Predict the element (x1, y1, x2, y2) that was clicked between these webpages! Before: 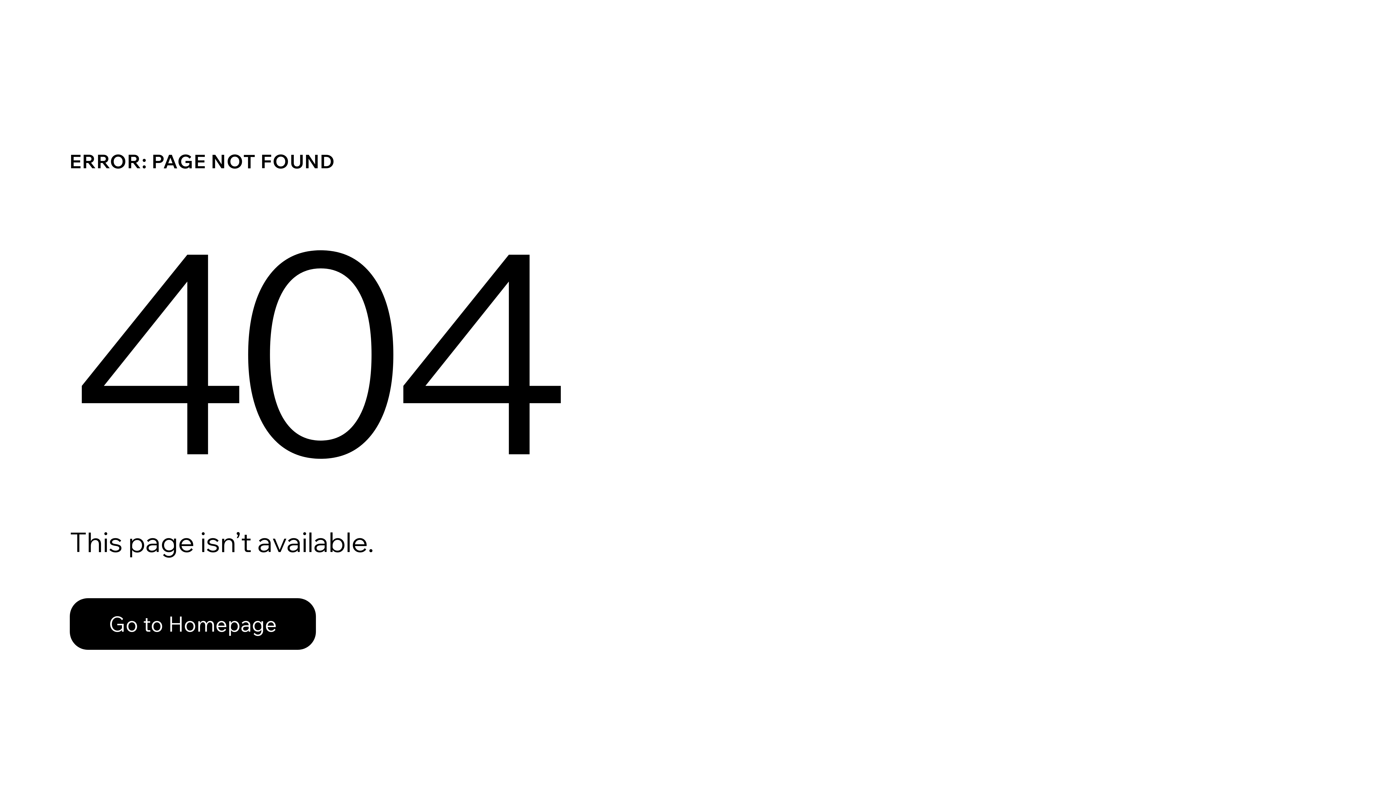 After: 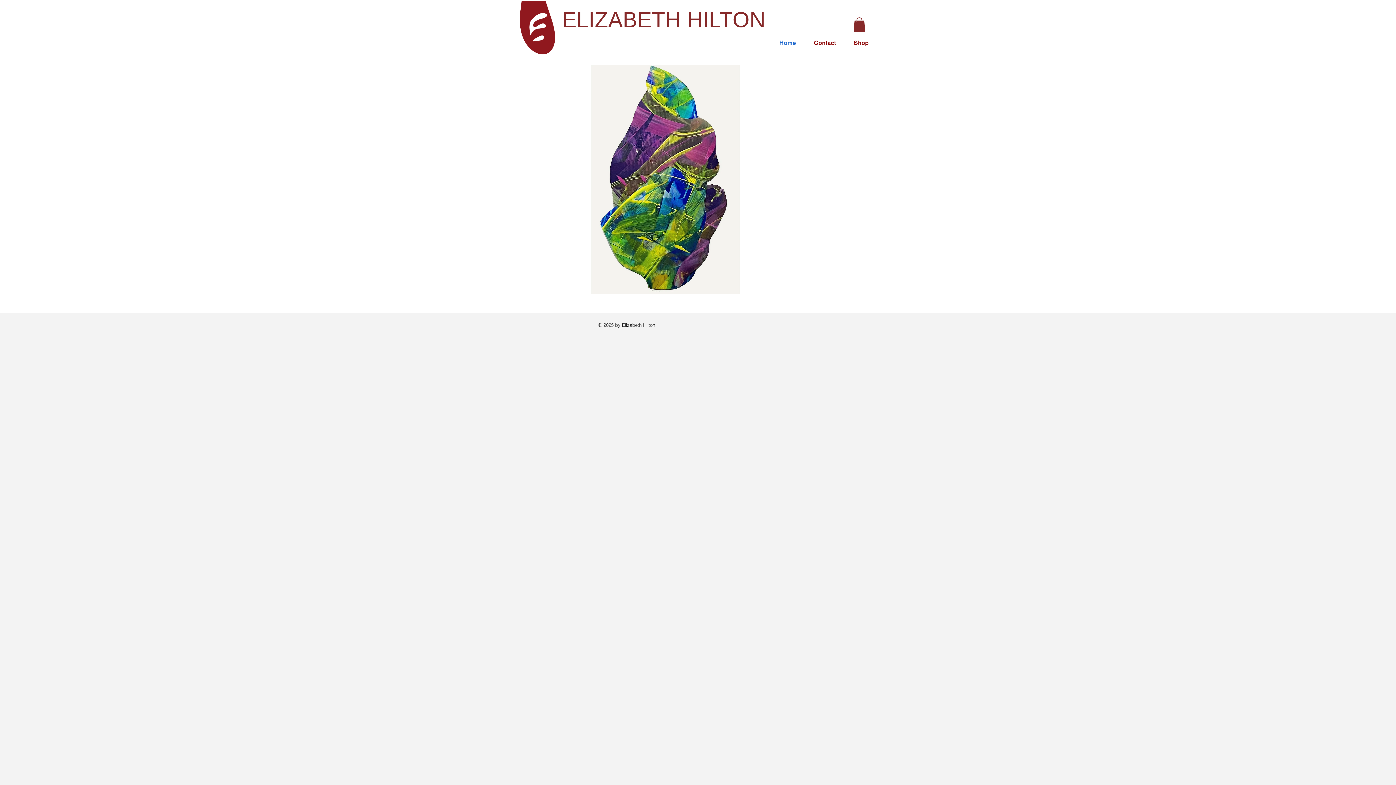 Action: bbox: (69, 582, 768, 659) label: Go to Homepage